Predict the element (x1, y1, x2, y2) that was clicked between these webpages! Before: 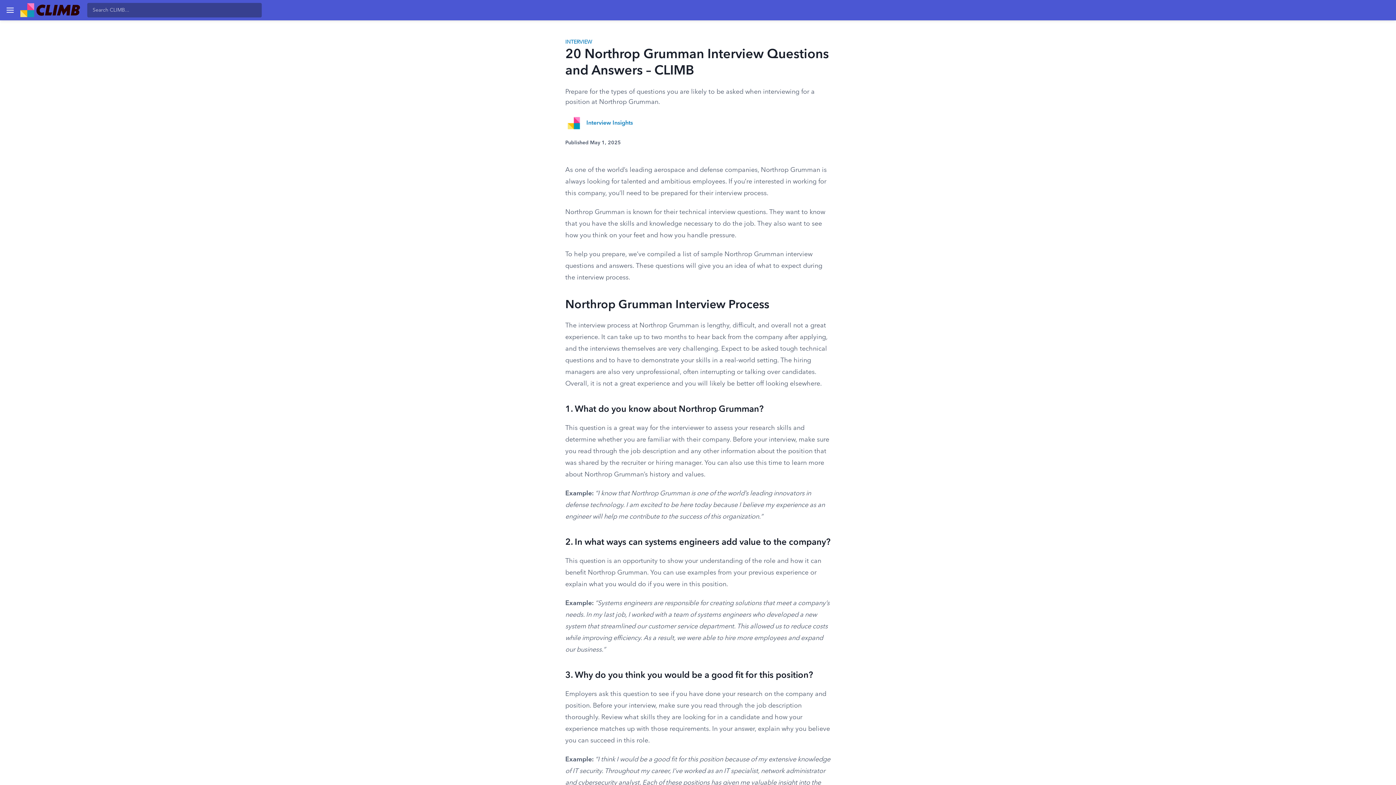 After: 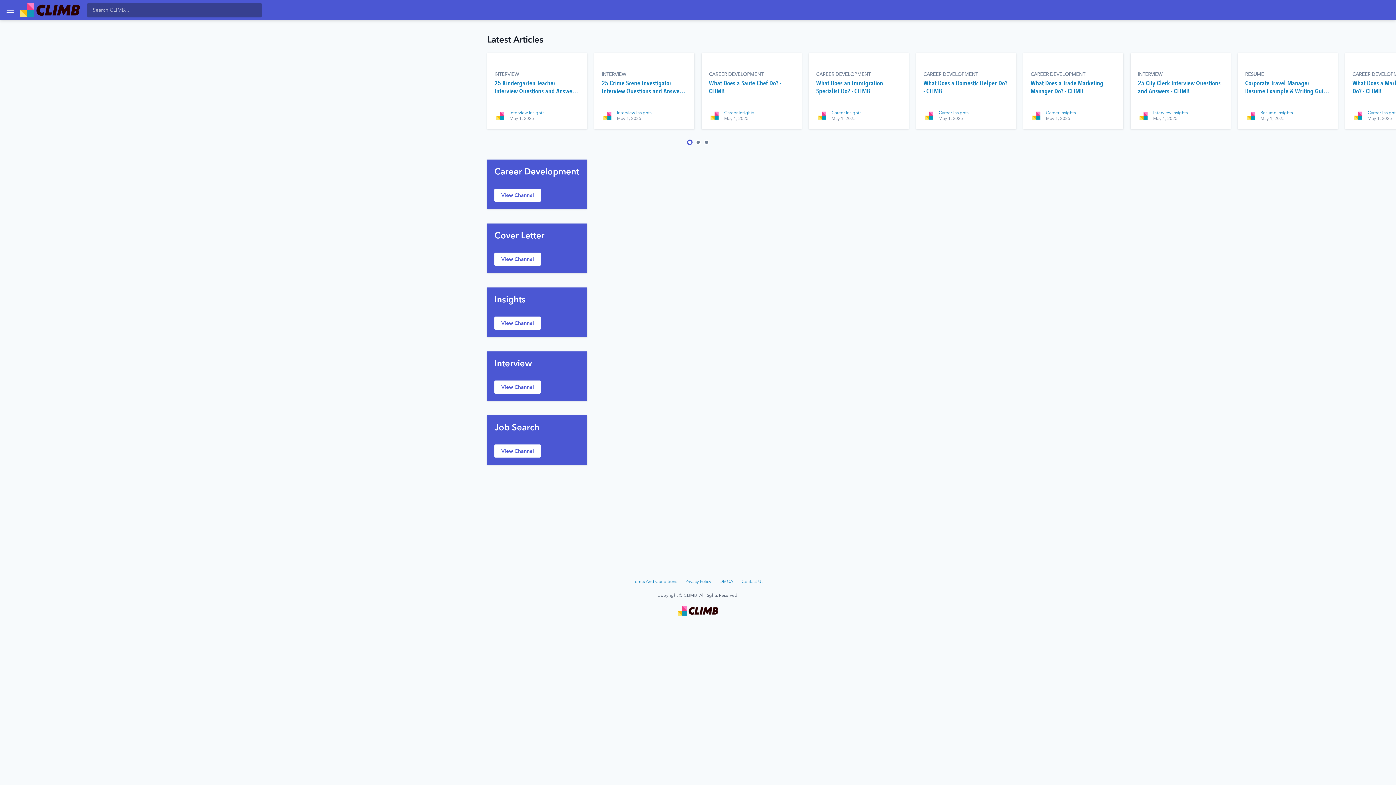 Action: bbox: (20, 3, 79, 17)